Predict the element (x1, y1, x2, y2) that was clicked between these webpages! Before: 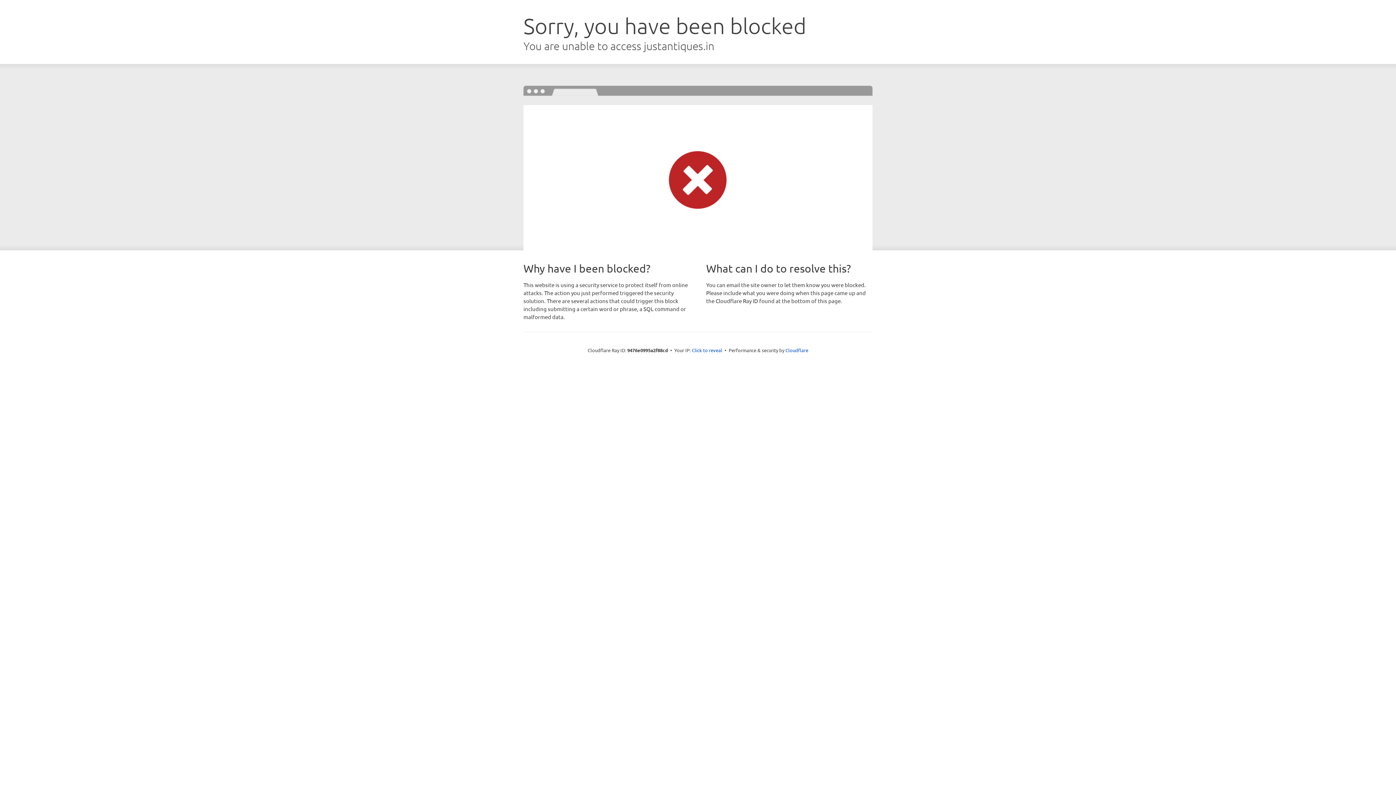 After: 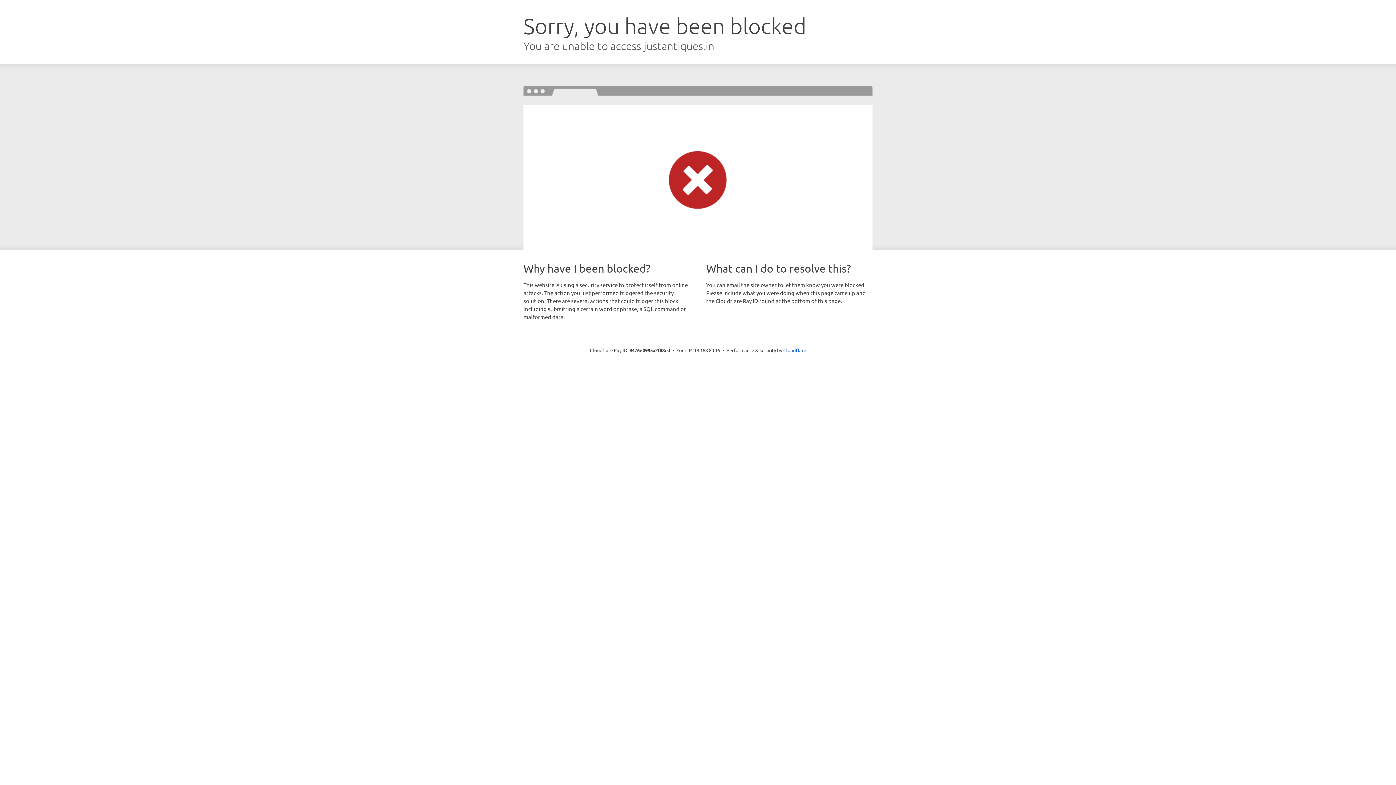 Action: label: Click to reveal bbox: (692, 346, 722, 353)